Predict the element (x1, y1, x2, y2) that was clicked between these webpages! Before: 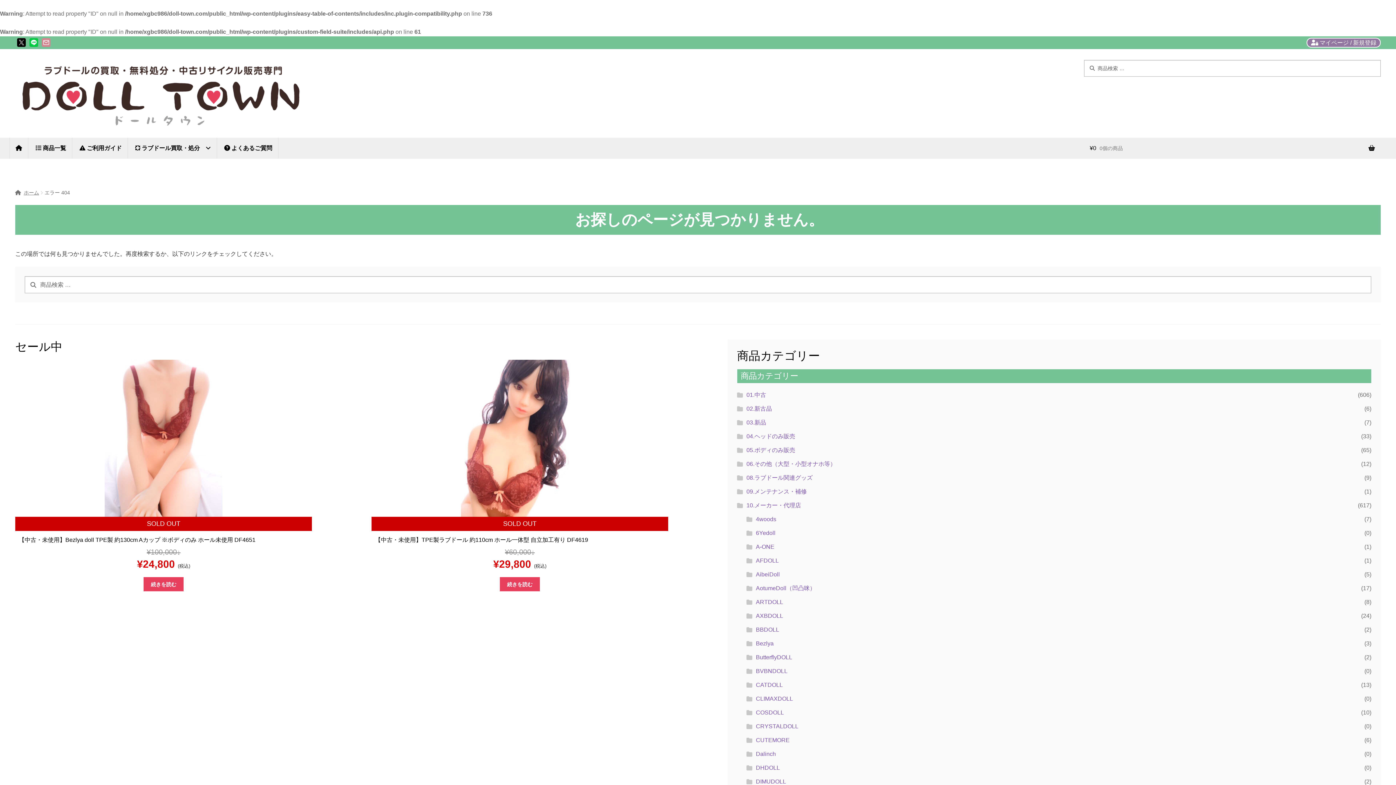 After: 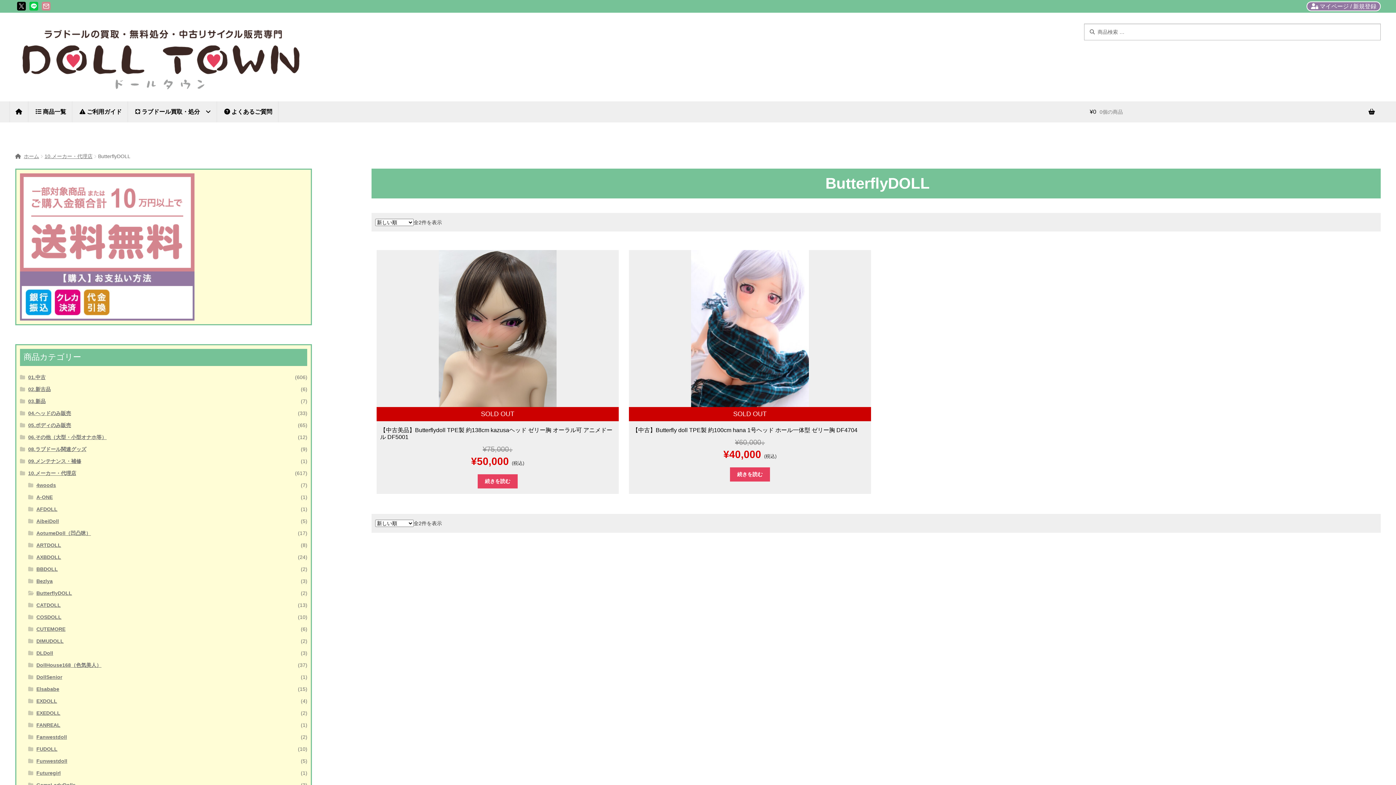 Action: bbox: (756, 654, 792, 660) label: ButterflyDOLL